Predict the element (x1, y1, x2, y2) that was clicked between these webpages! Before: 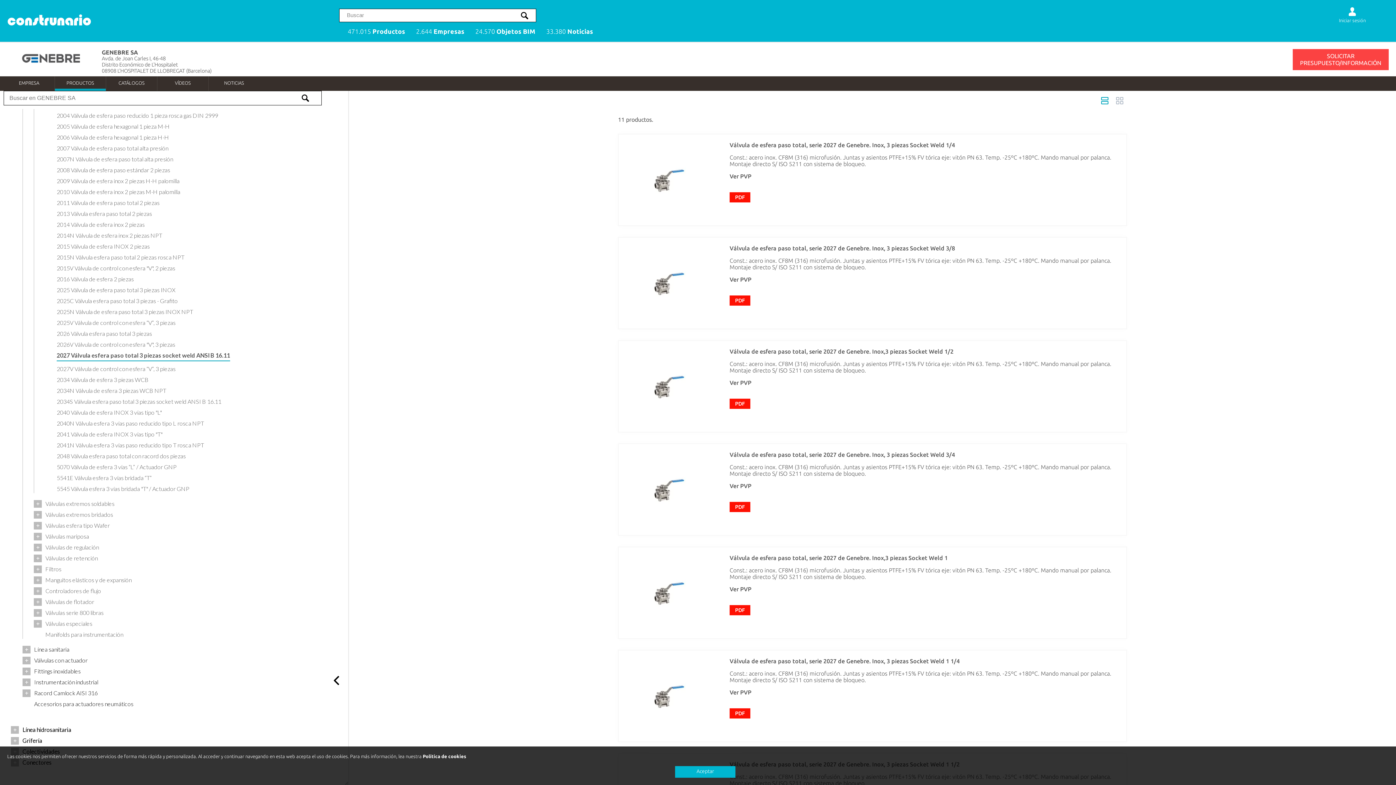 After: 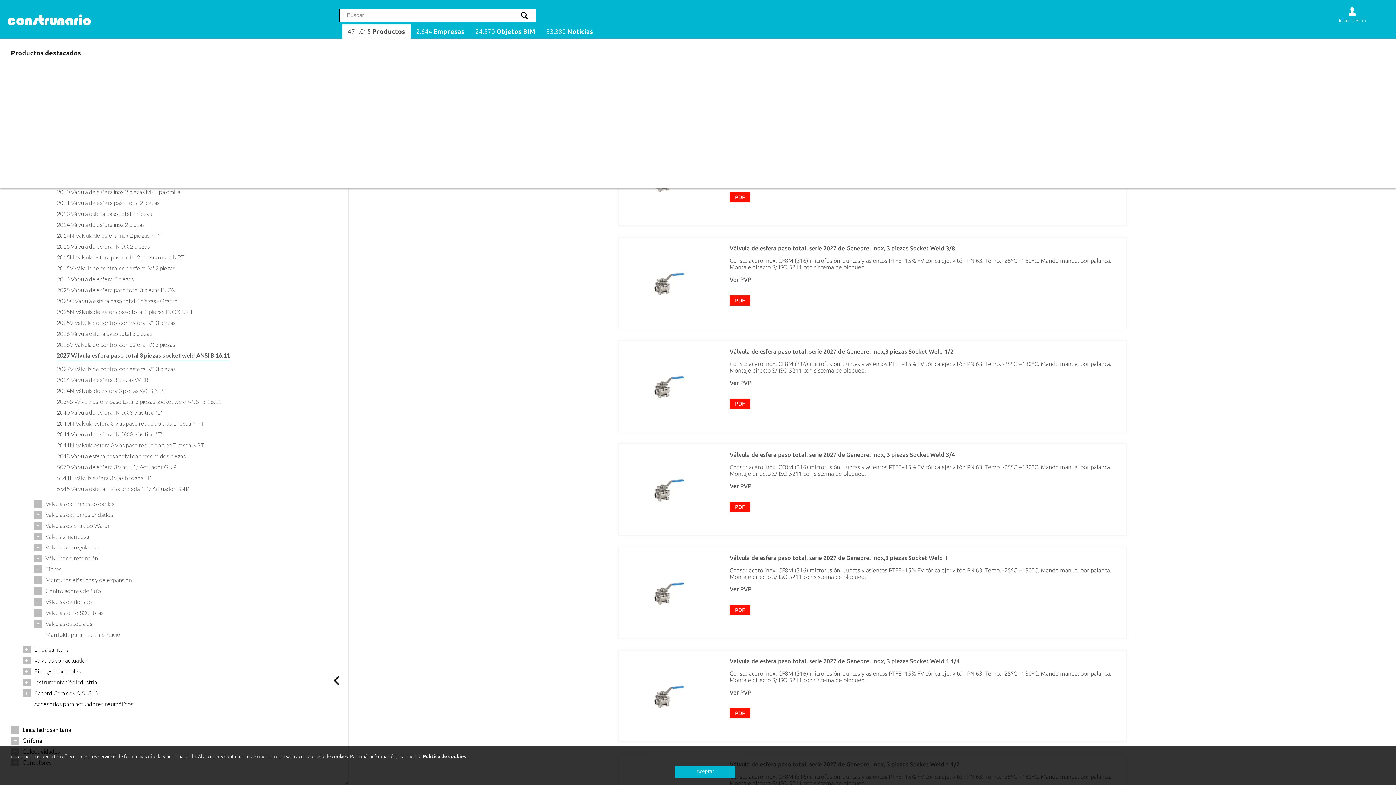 Action: label: 471.015 Productos bbox: (342, 24, 410, 38)